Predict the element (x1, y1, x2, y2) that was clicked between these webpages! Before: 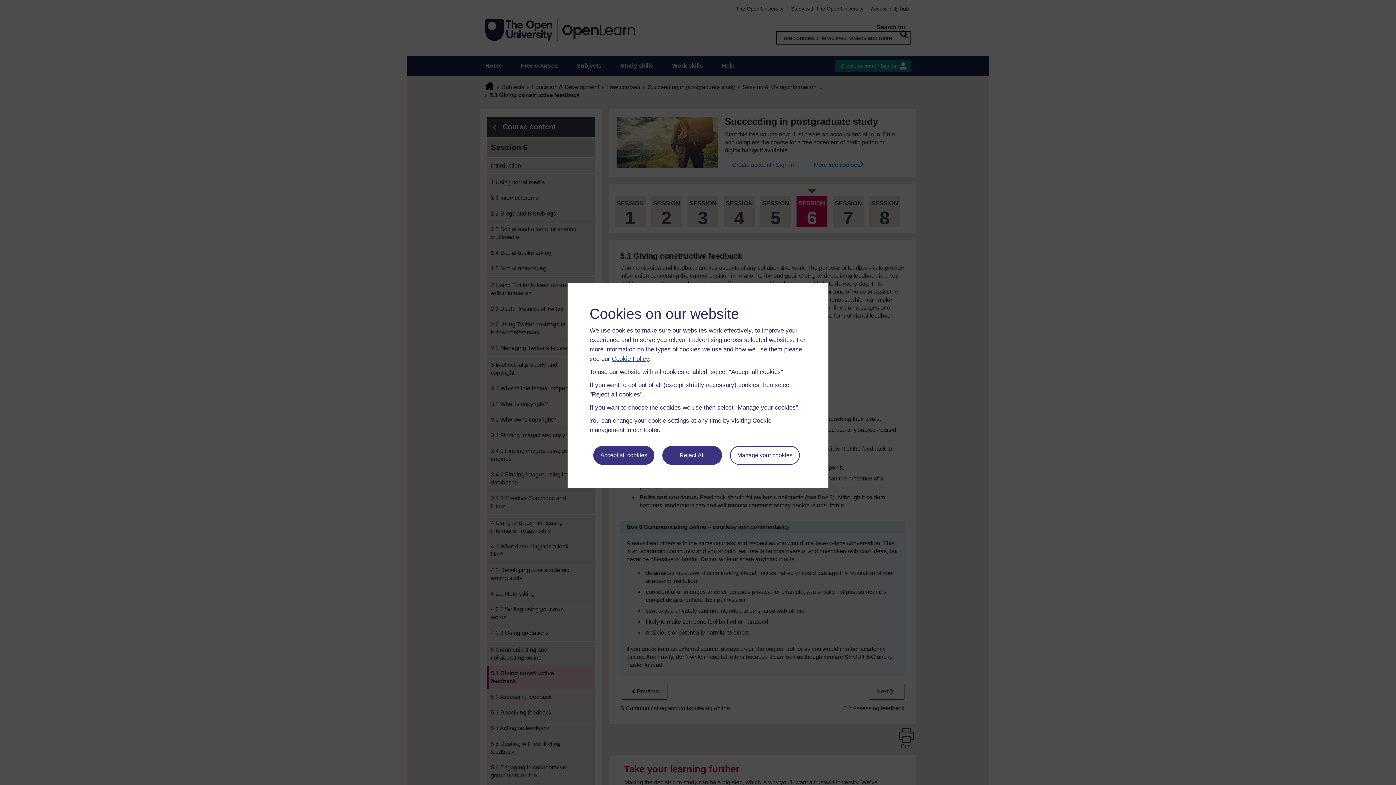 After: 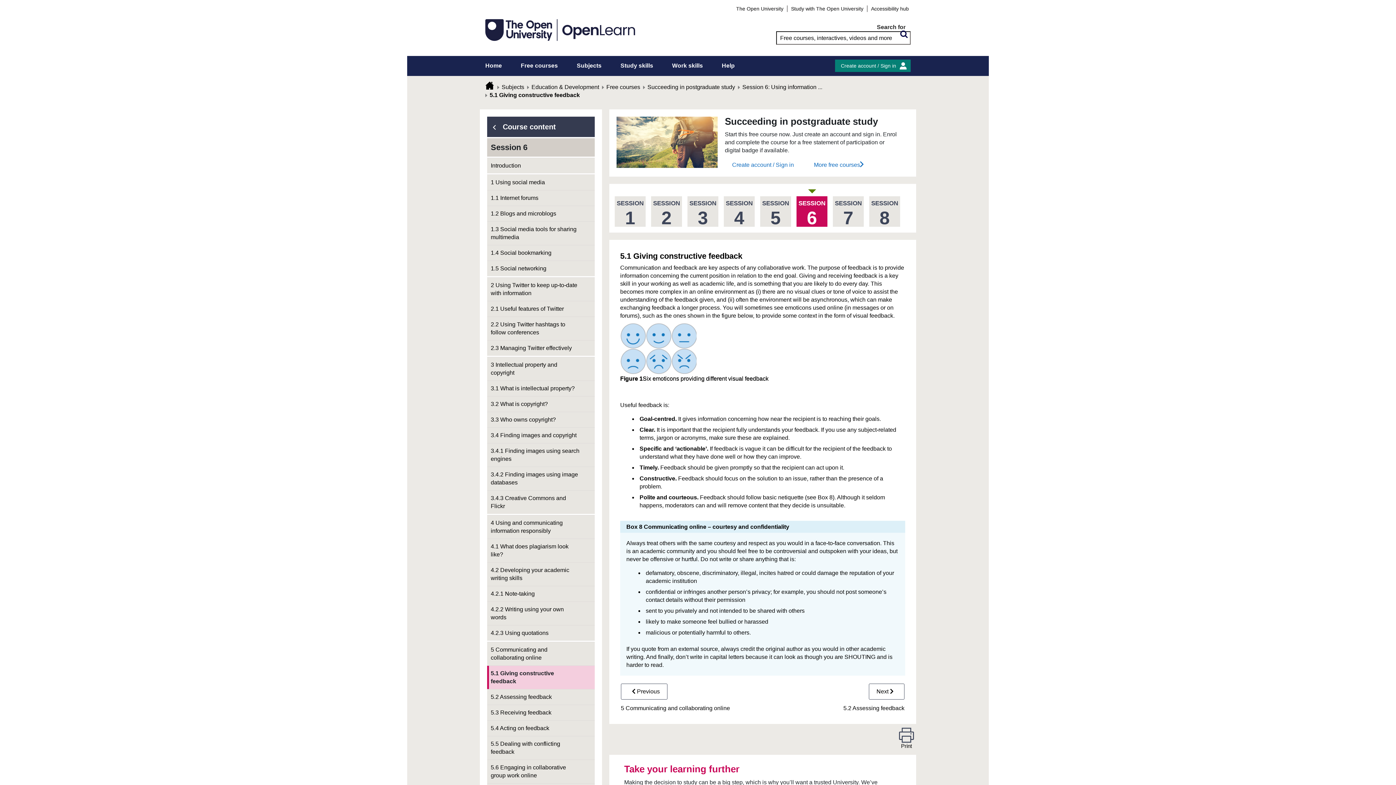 Action: bbox: (593, 446, 654, 465) label: Accept all cookies